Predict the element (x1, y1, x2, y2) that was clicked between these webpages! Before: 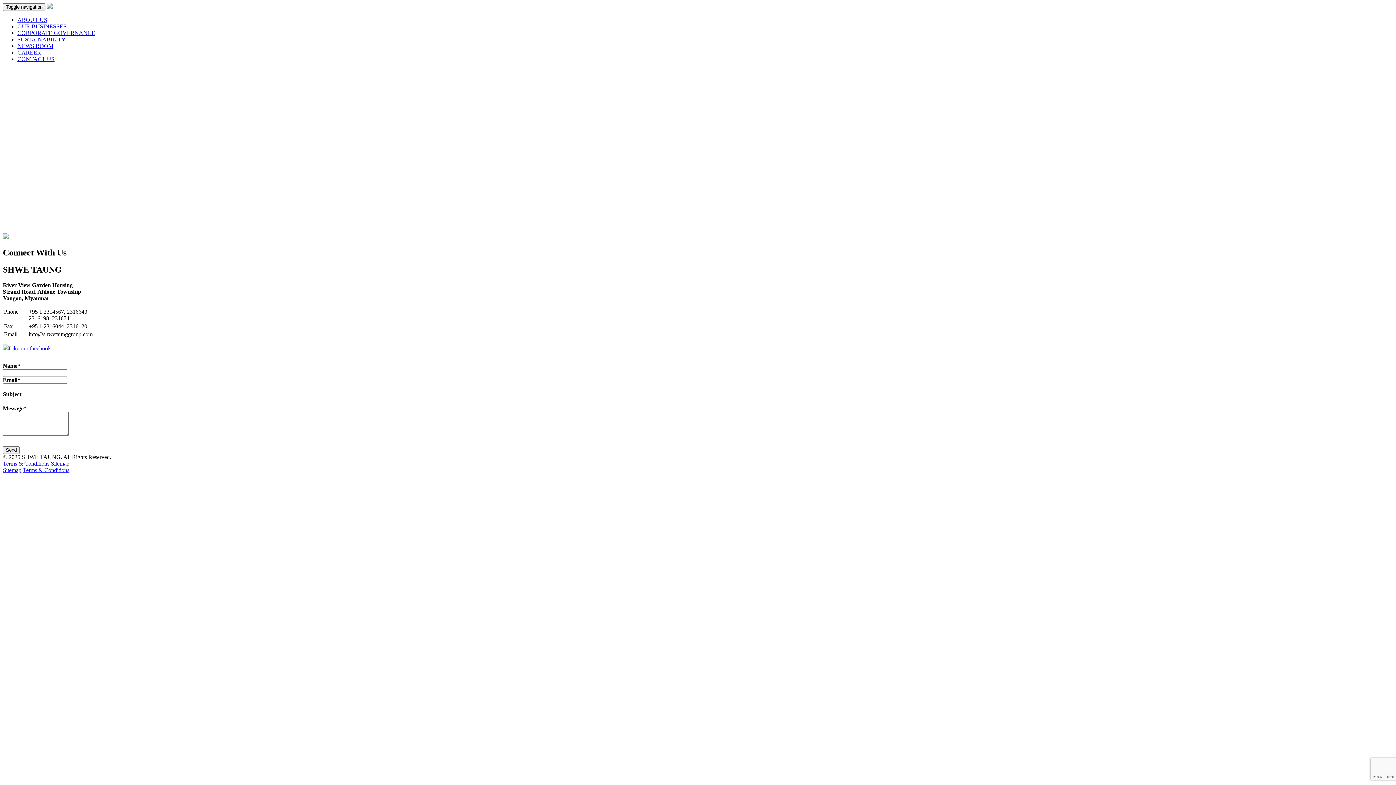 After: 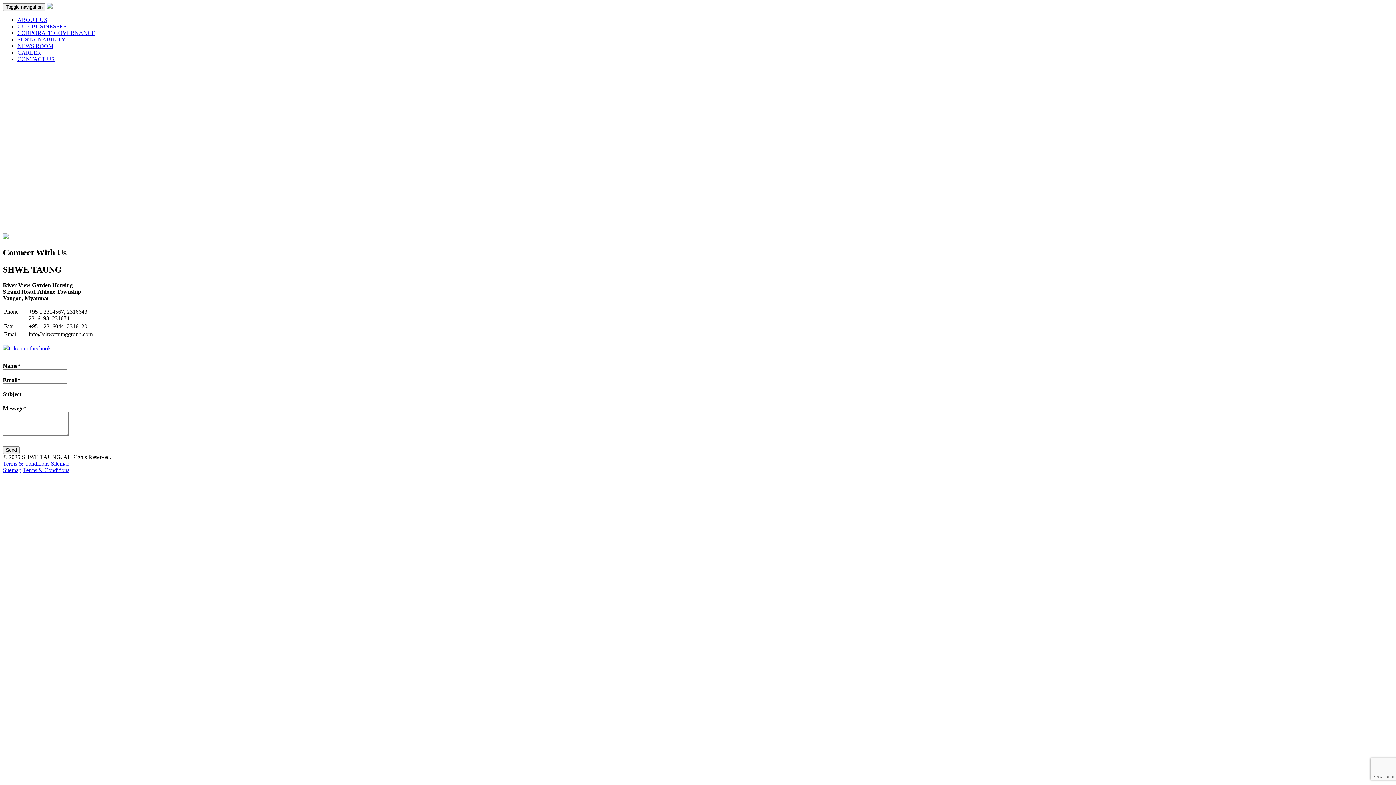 Action: label: Like our facebook bbox: (2, 345, 50, 351)